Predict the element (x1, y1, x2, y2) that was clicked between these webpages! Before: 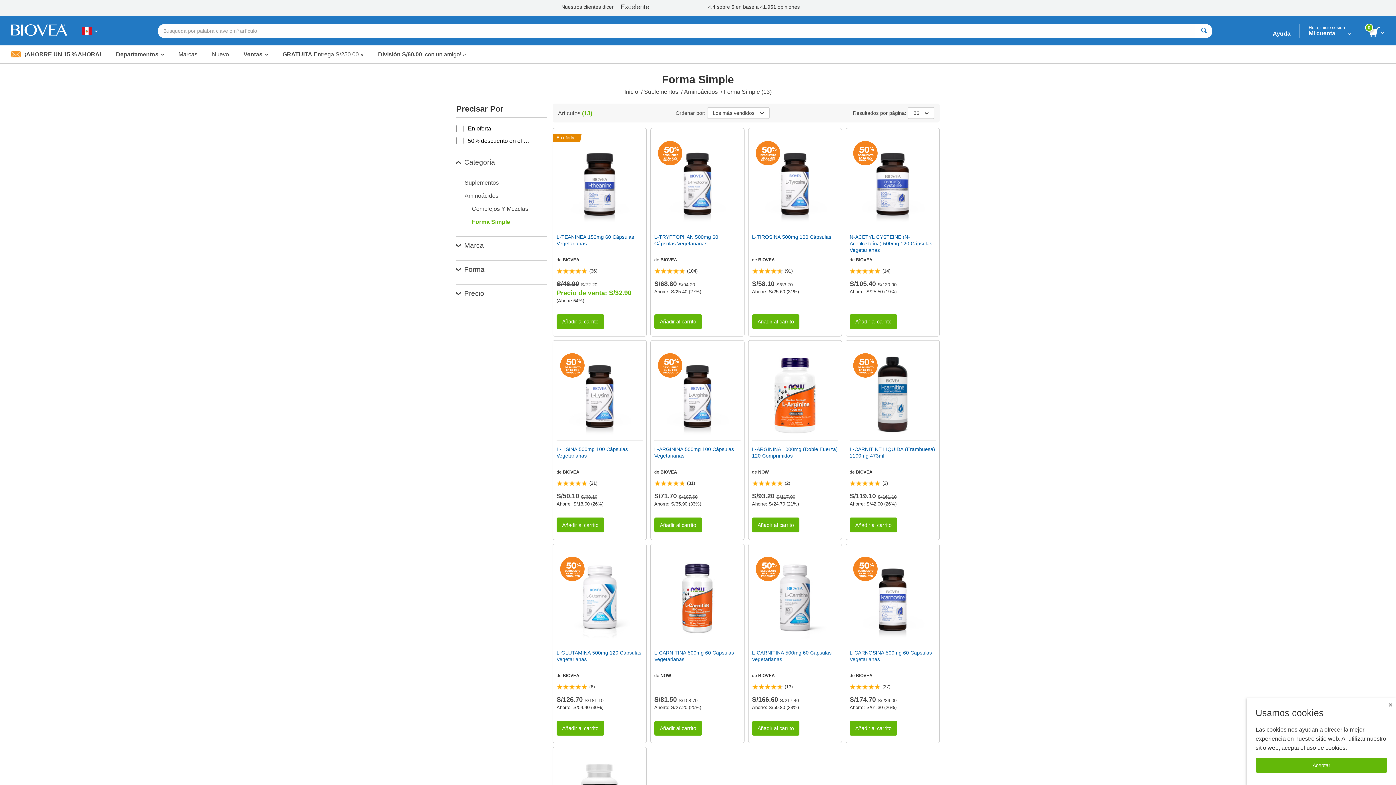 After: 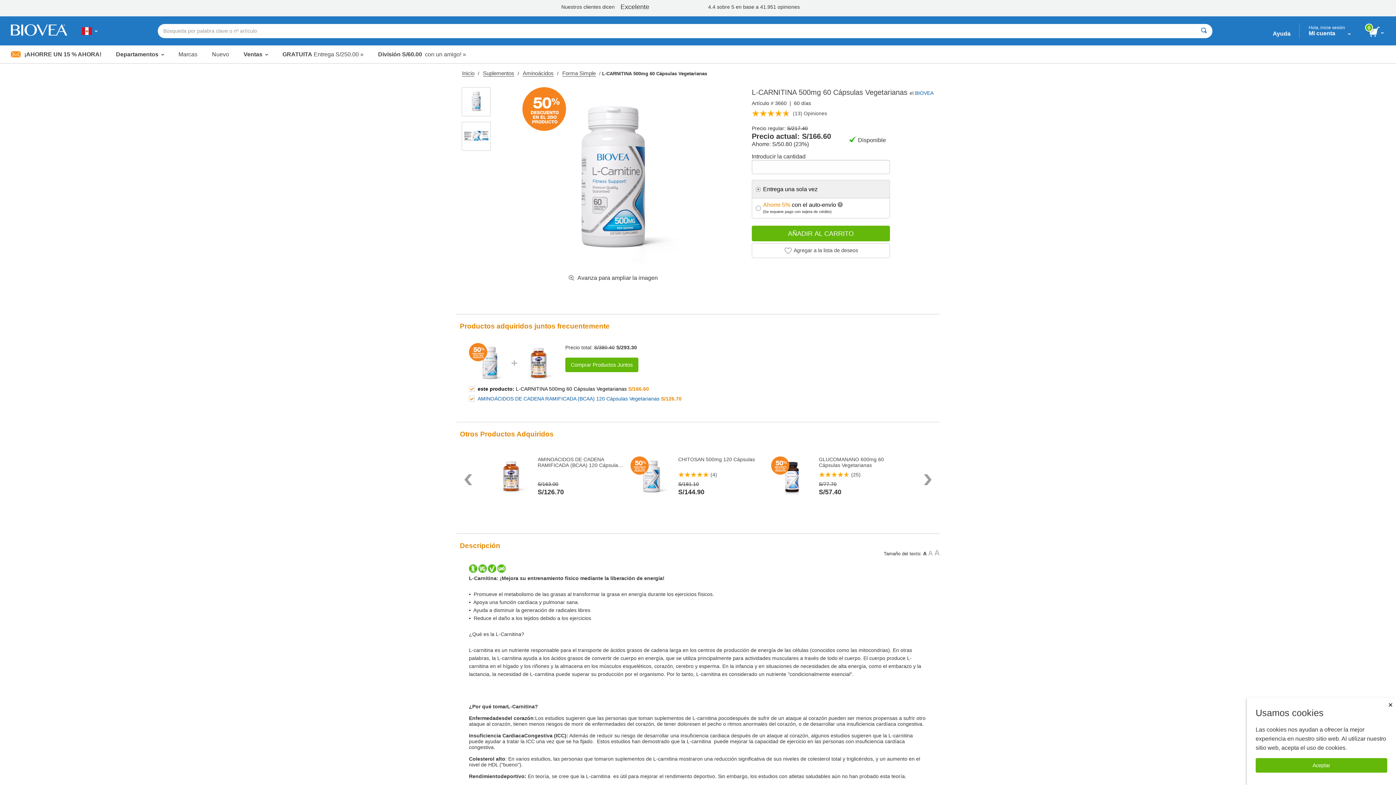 Action: bbox: (752, 557, 838, 640)